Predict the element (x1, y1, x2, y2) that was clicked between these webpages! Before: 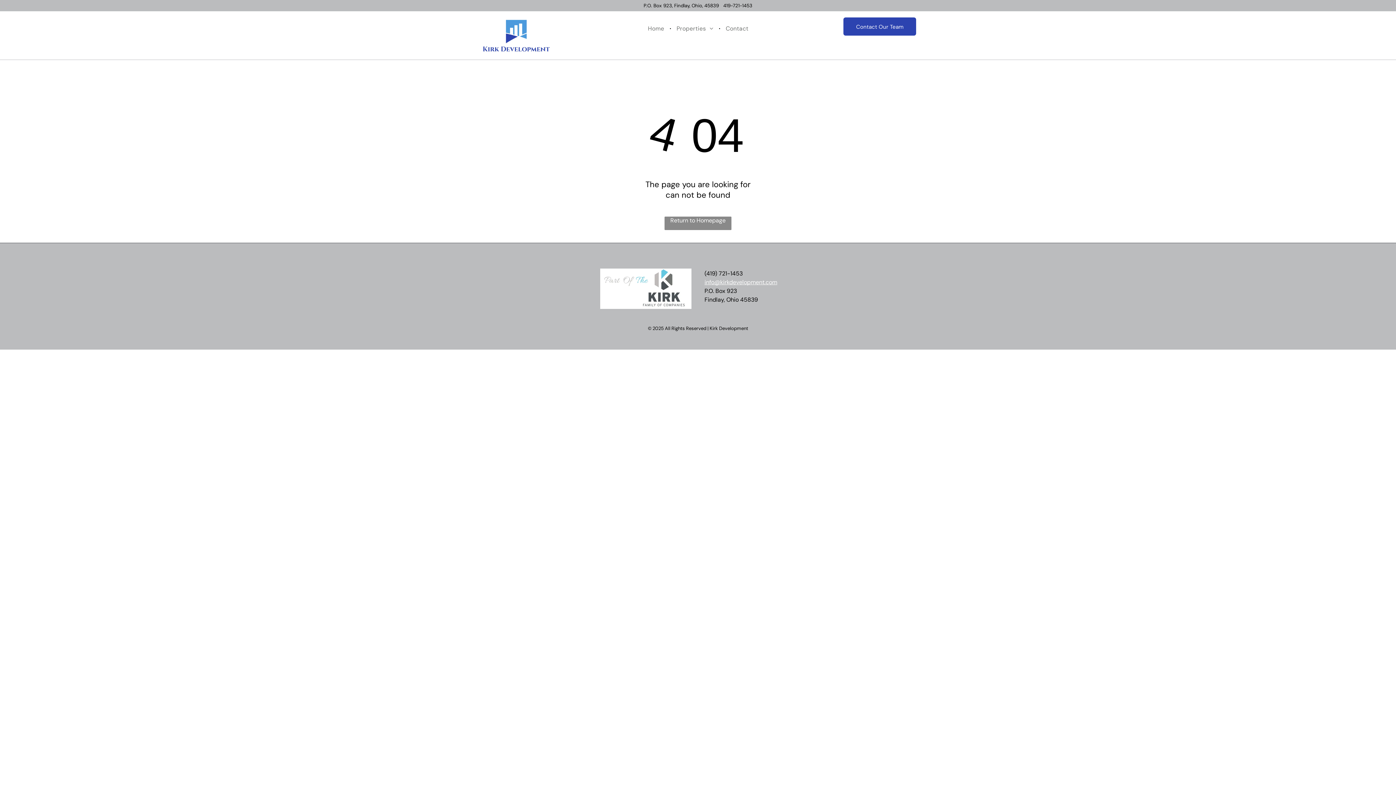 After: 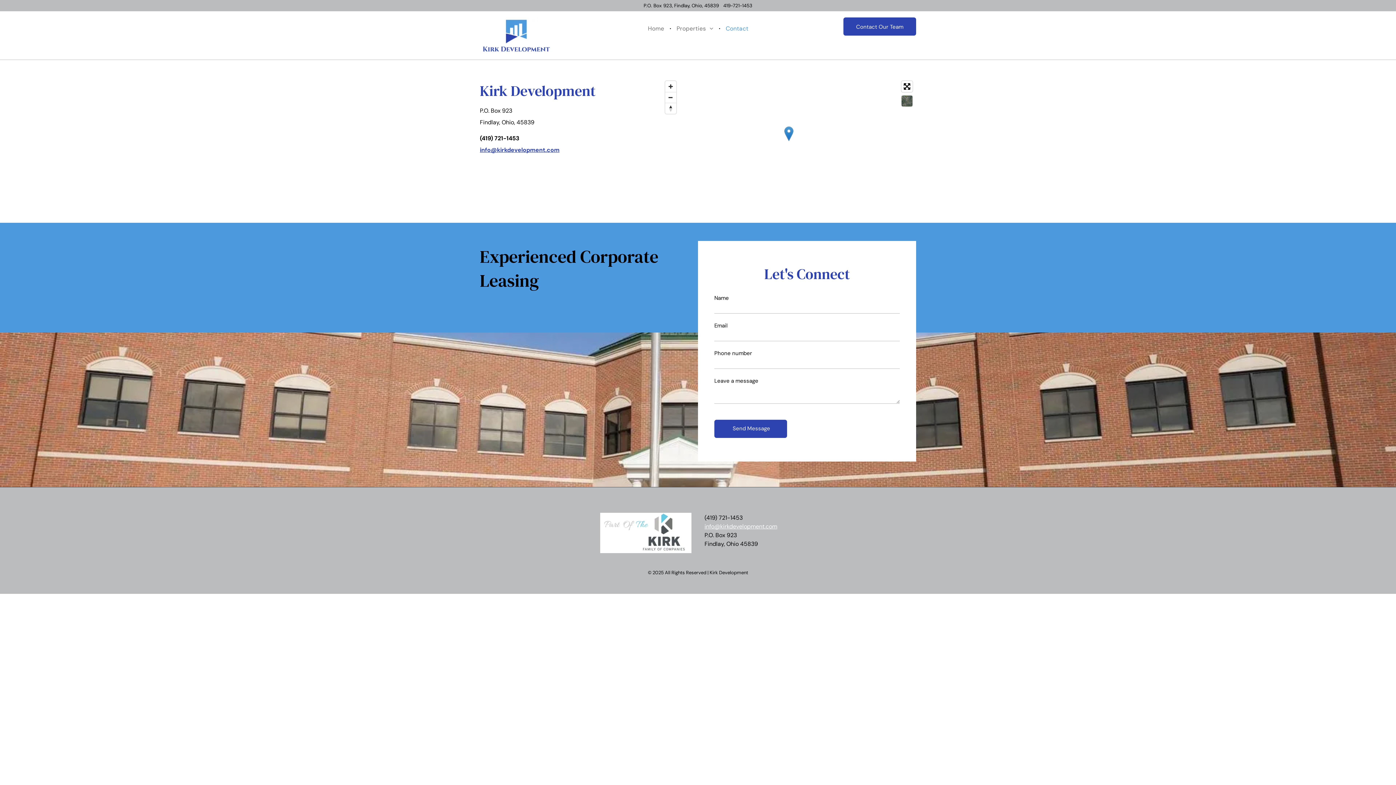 Action: label: Contact bbox: (720, 24, 754, 32)